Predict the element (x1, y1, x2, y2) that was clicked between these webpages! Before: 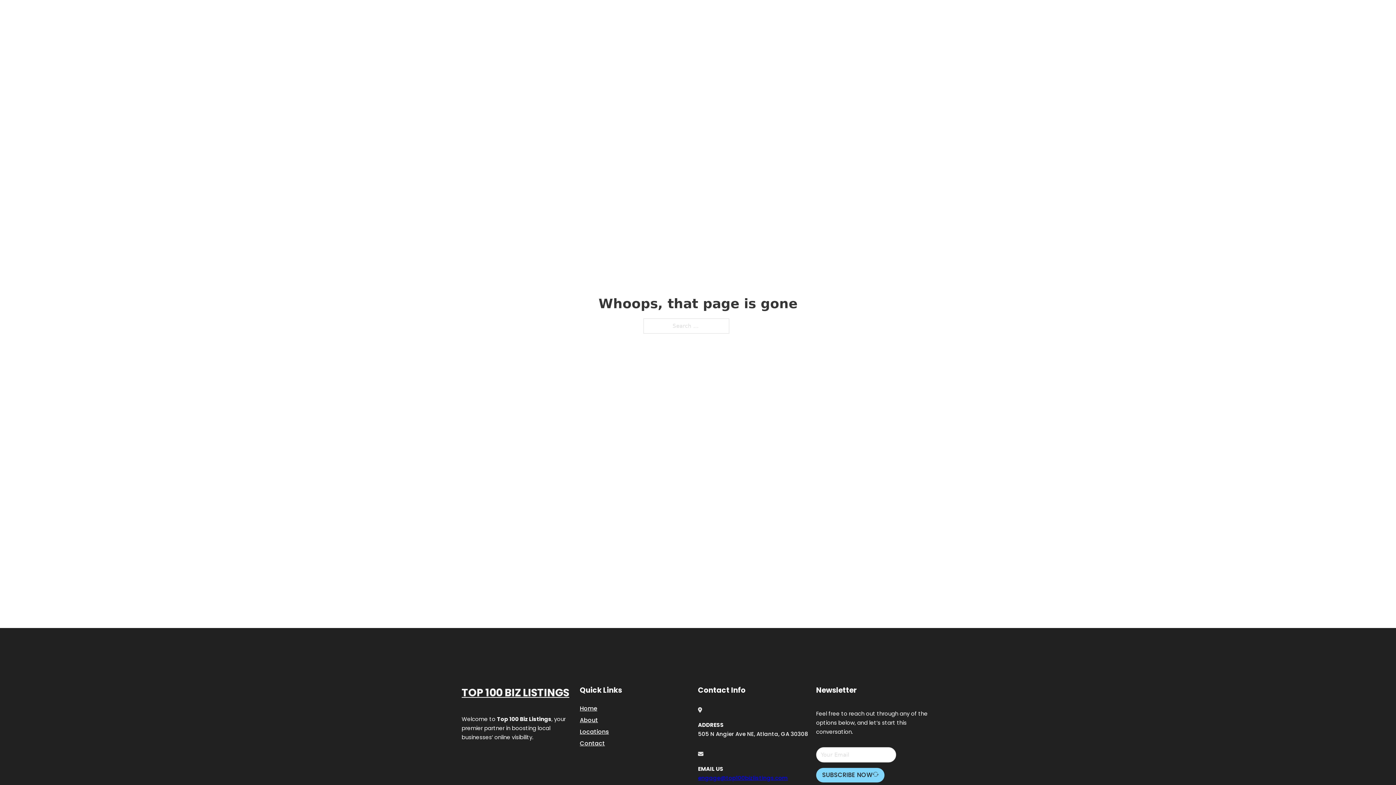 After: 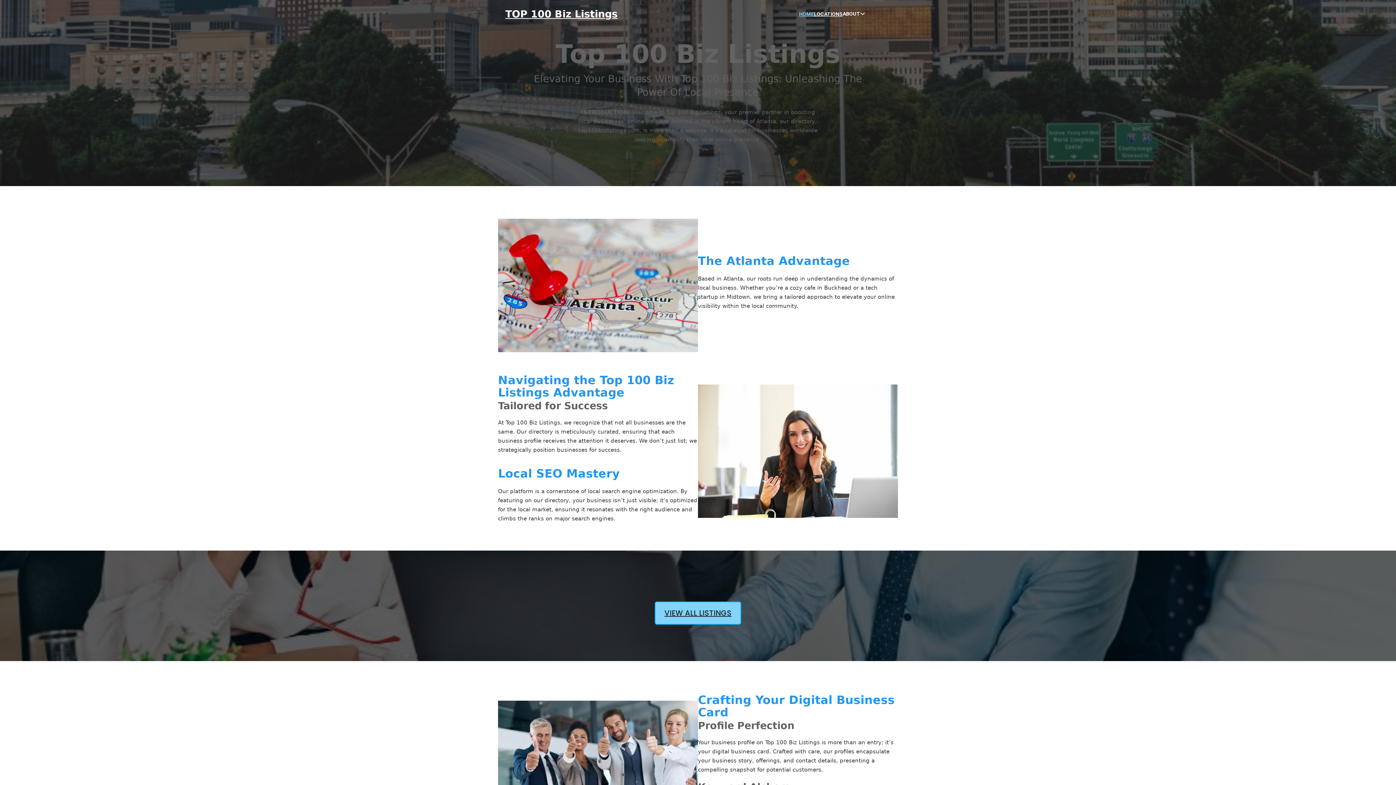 Action: bbox: (799, 10, 814, 18) label: HOME